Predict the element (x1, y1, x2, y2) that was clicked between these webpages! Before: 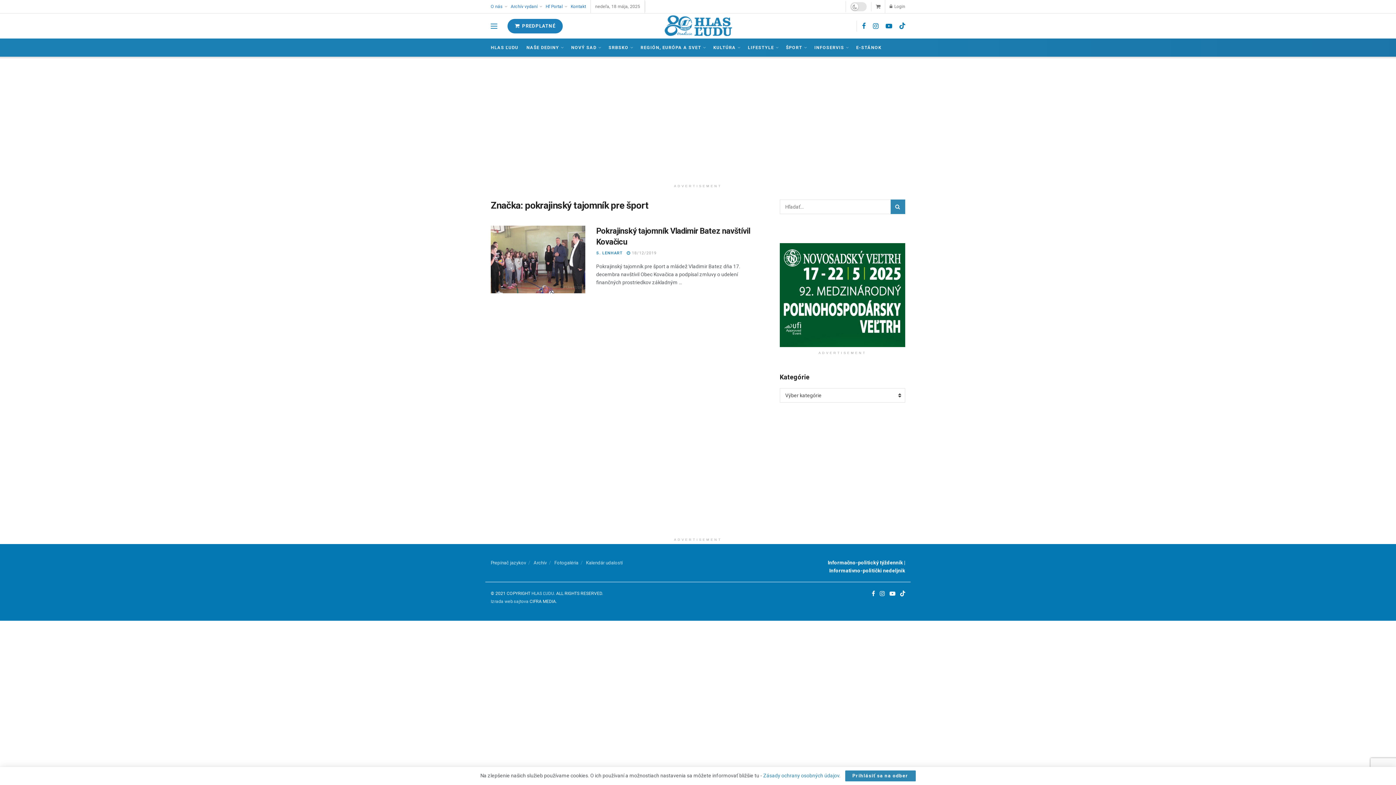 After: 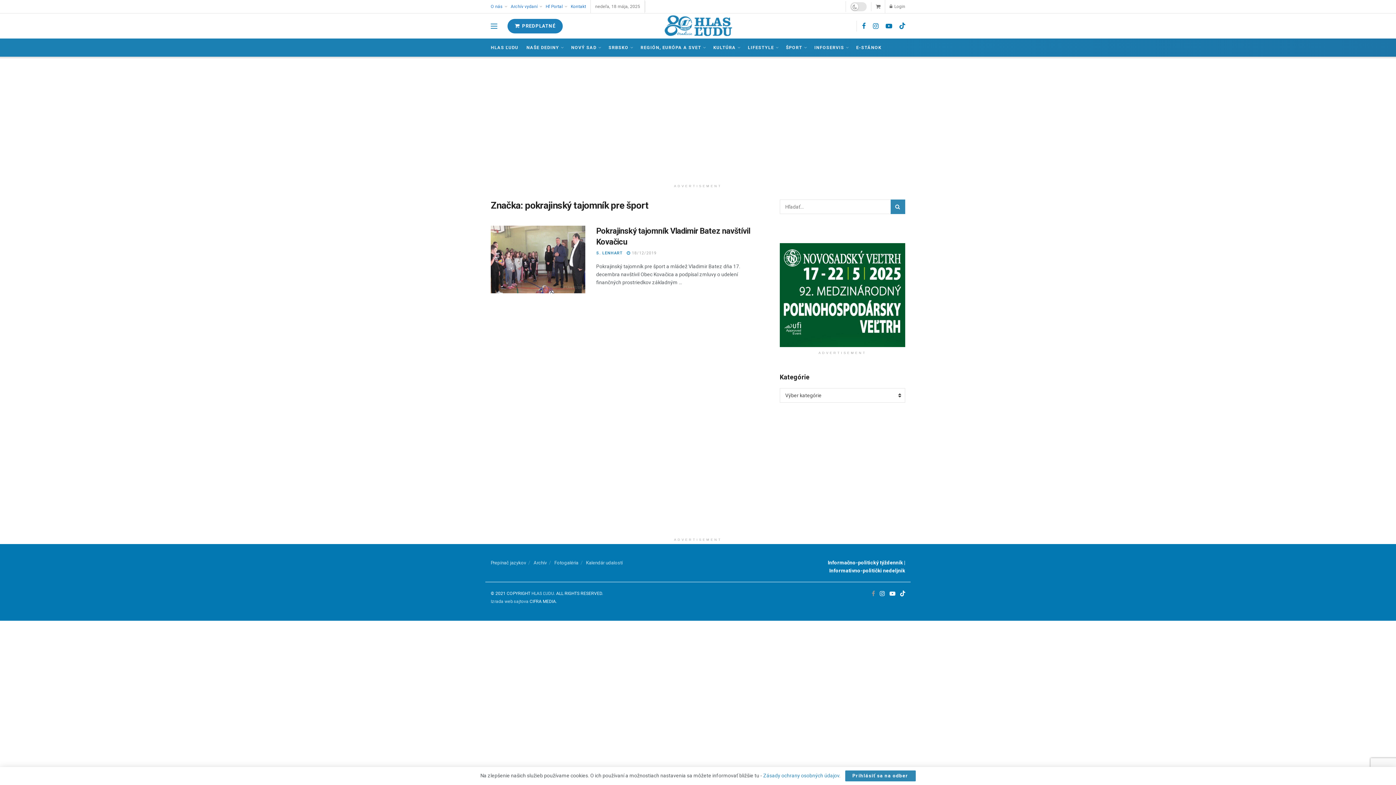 Action: label: Find us on Facebook bbox: (872, 589, 875, 598)